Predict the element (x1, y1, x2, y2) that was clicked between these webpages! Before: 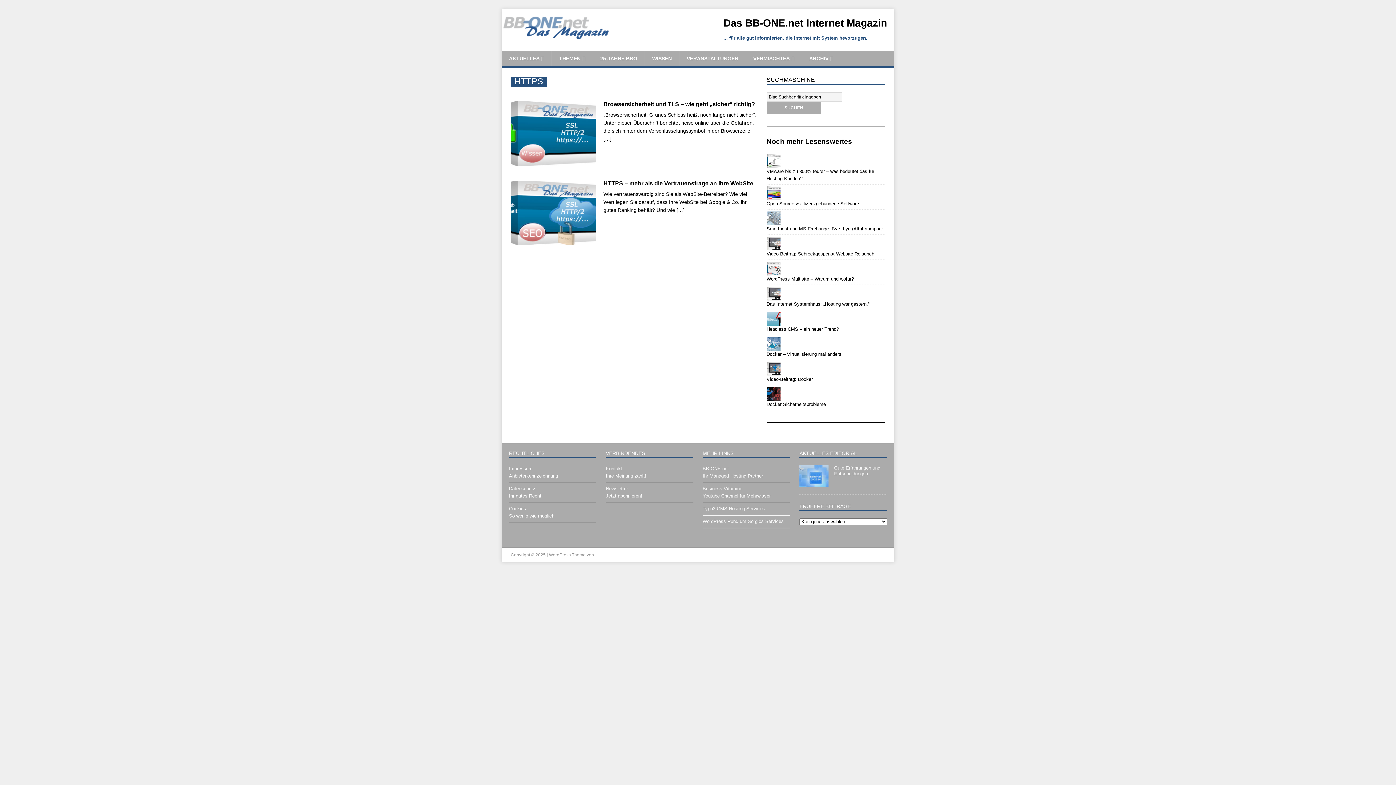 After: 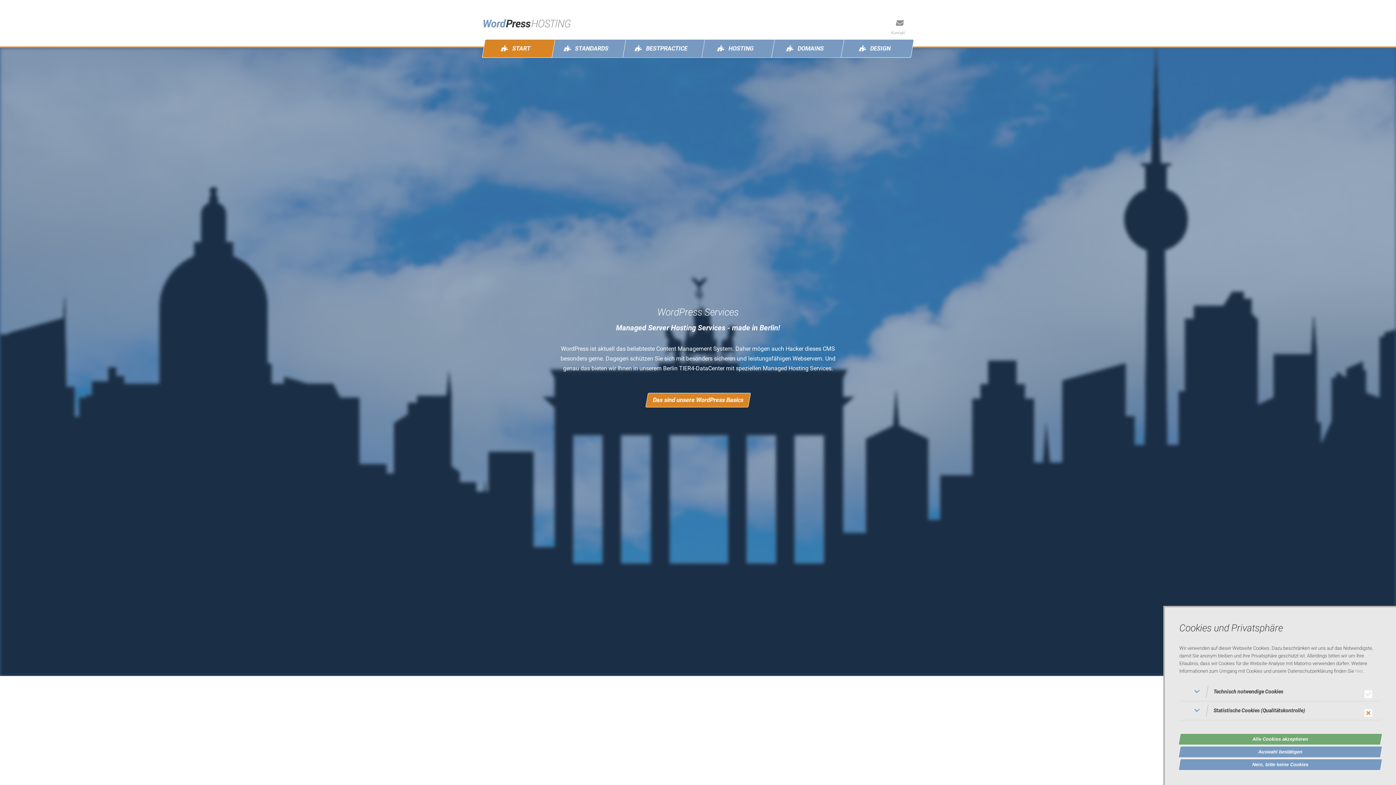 Action: label: WordPress Rund um Sorglos Services bbox: (702, 518, 783, 524)